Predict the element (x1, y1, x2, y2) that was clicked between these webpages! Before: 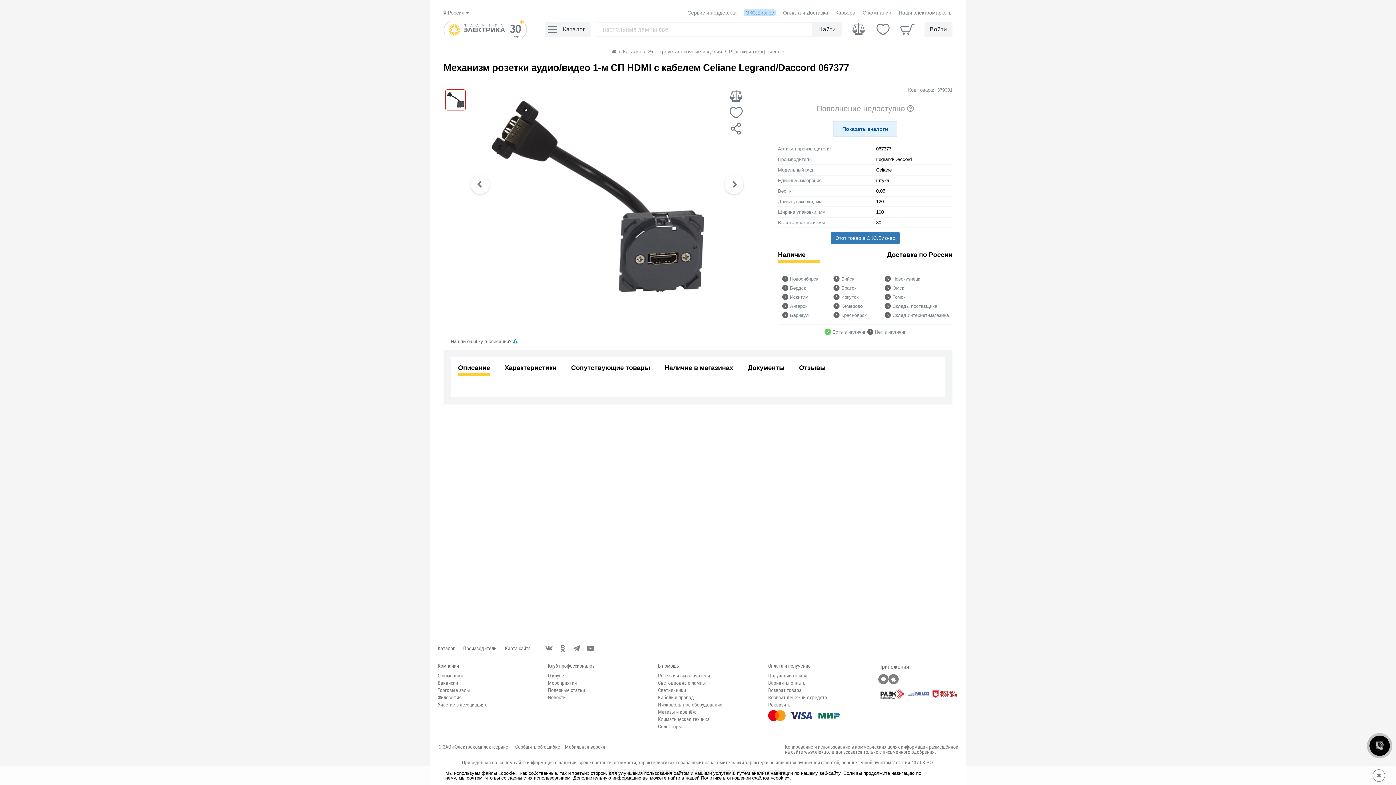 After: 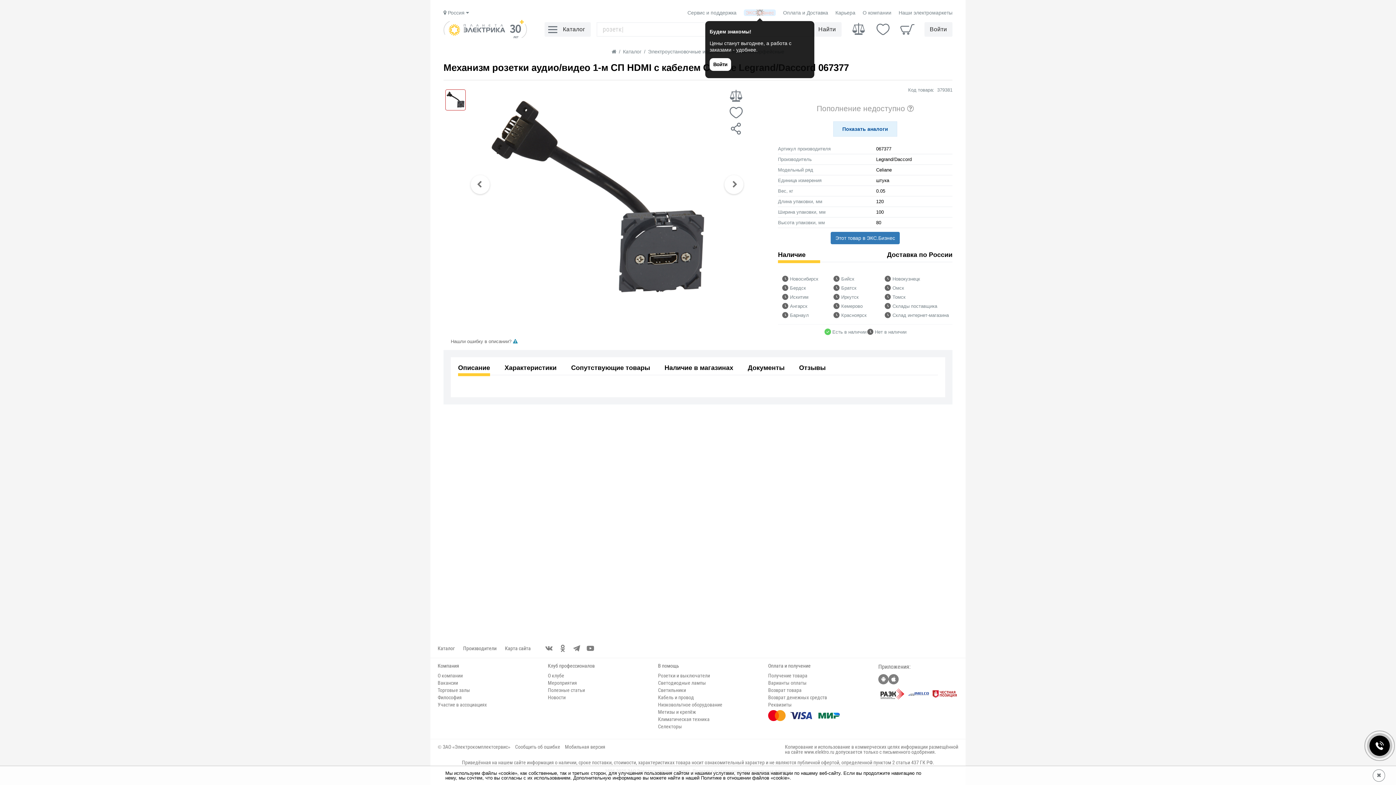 Action: bbox: (745, 9, 774, 15) label: ЭКС.Бизнес